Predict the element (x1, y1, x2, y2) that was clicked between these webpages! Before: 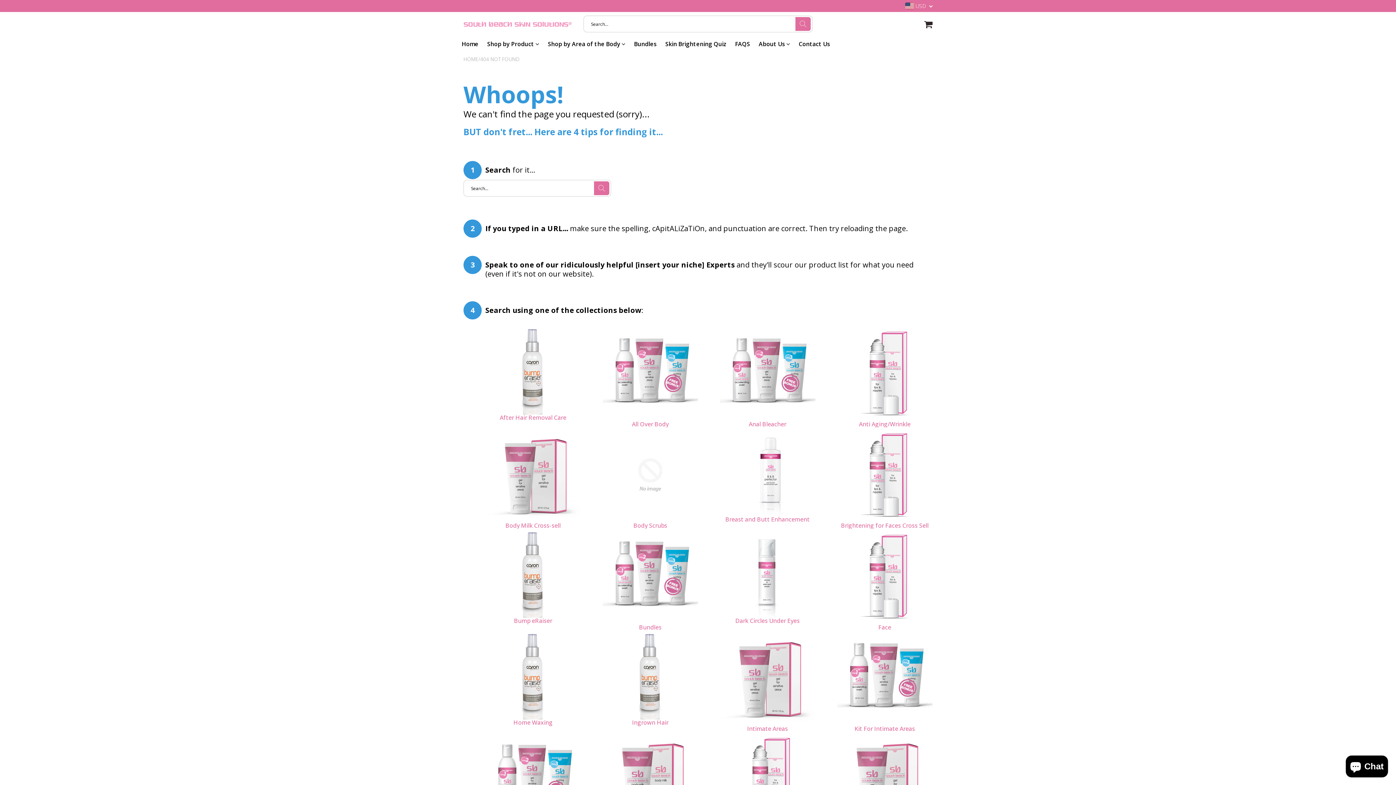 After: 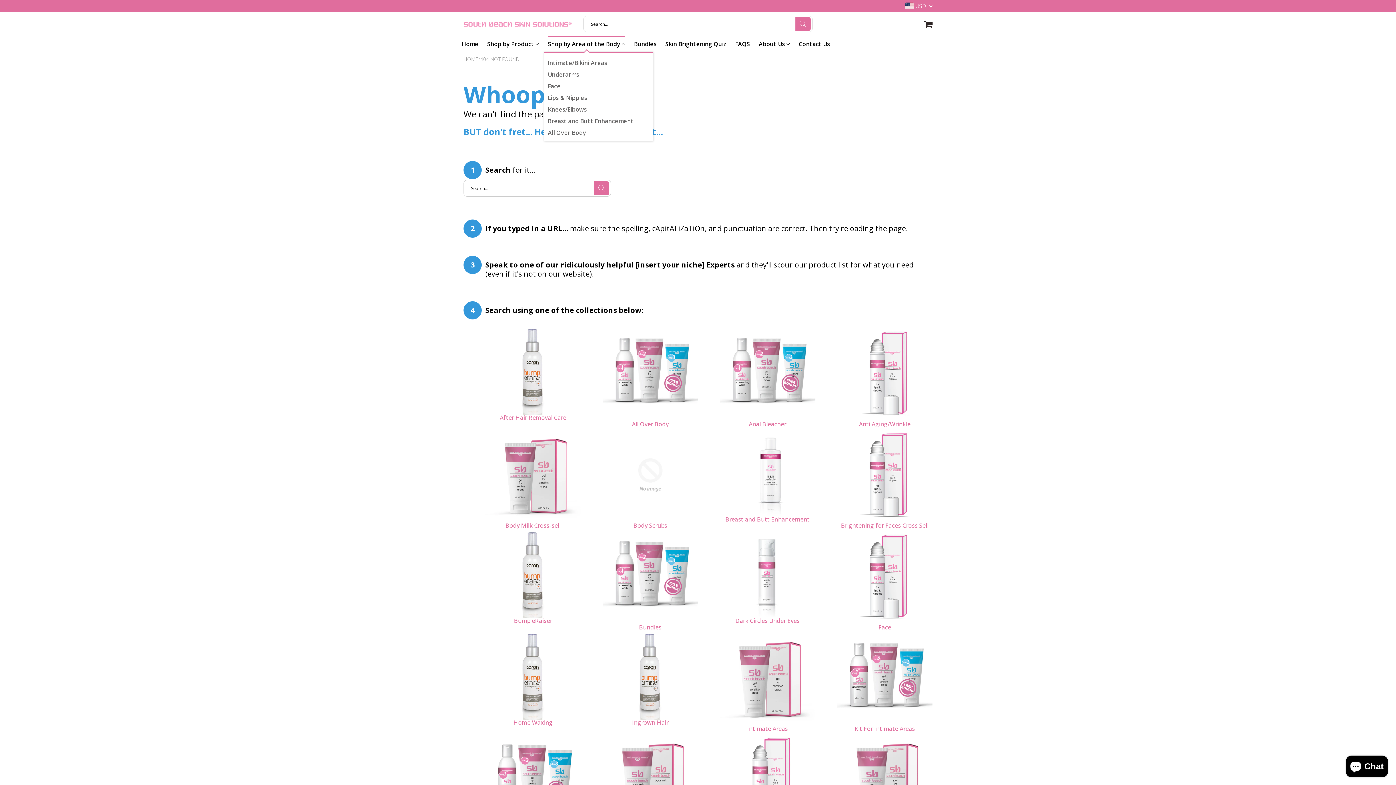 Action: bbox: (548, 36, 625, 52) label: Shop by Area of the Body 